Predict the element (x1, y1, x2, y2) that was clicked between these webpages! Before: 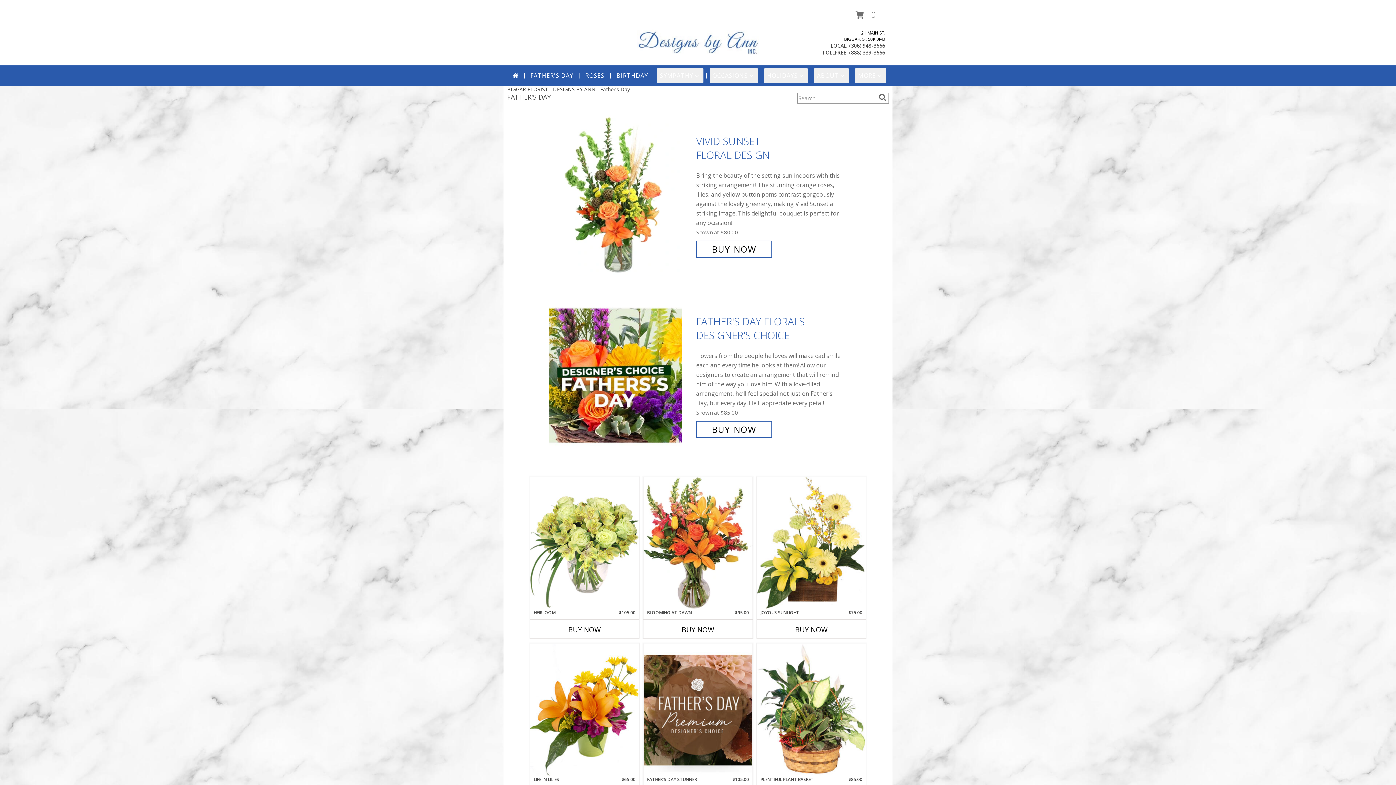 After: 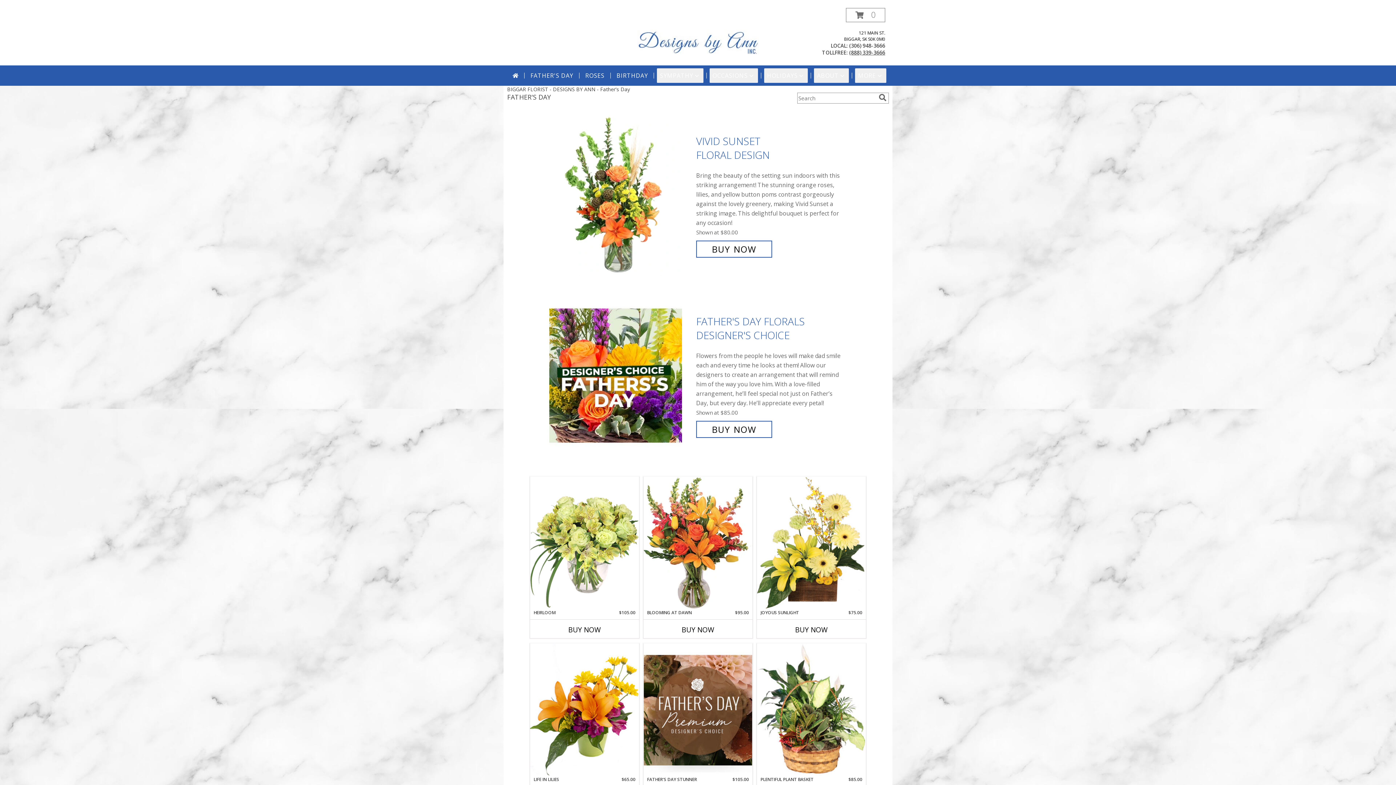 Action: label: Call tollfree number: +1-888-339-3666 bbox: (849, 49, 885, 56)